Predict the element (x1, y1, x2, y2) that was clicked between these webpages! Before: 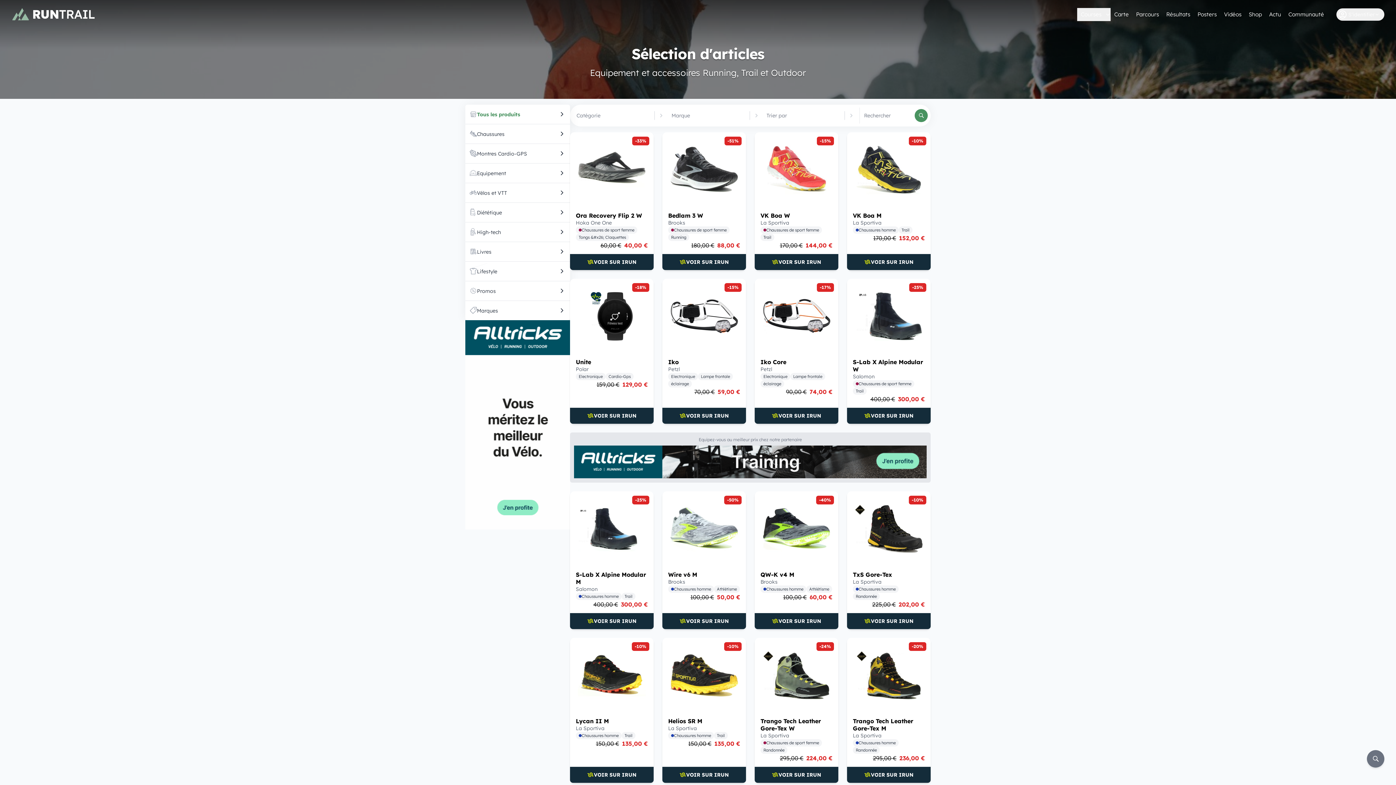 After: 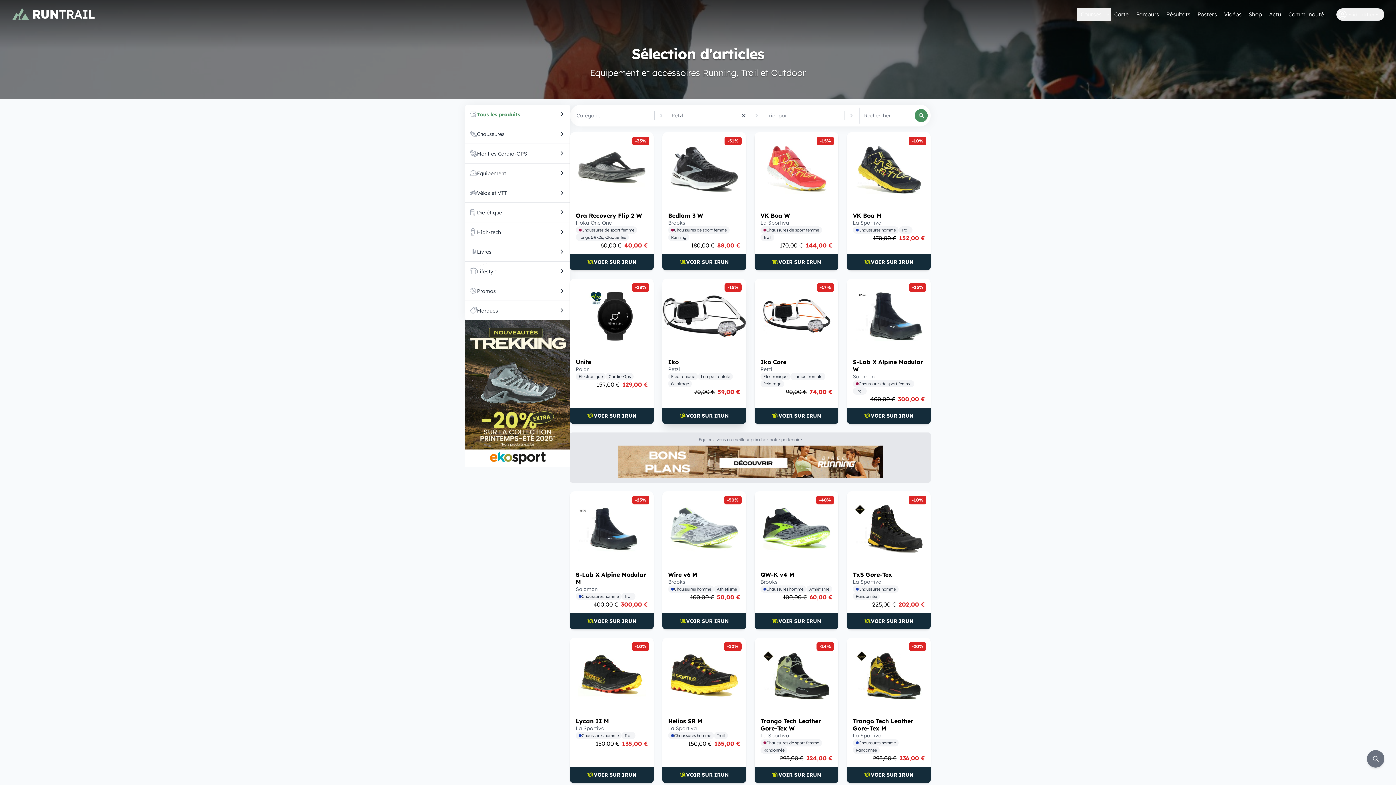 Action: bbox: (668, 366, 680, 372) label: Petzl